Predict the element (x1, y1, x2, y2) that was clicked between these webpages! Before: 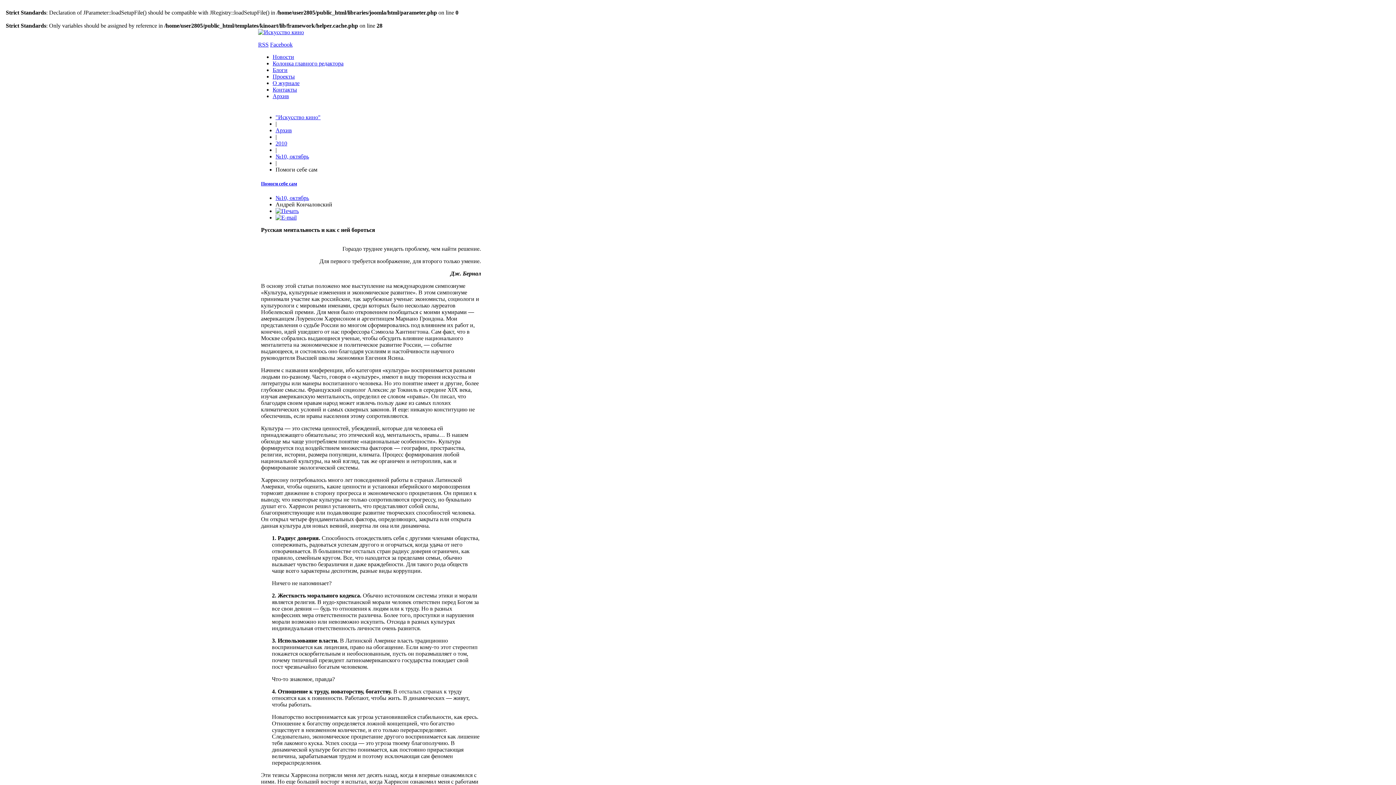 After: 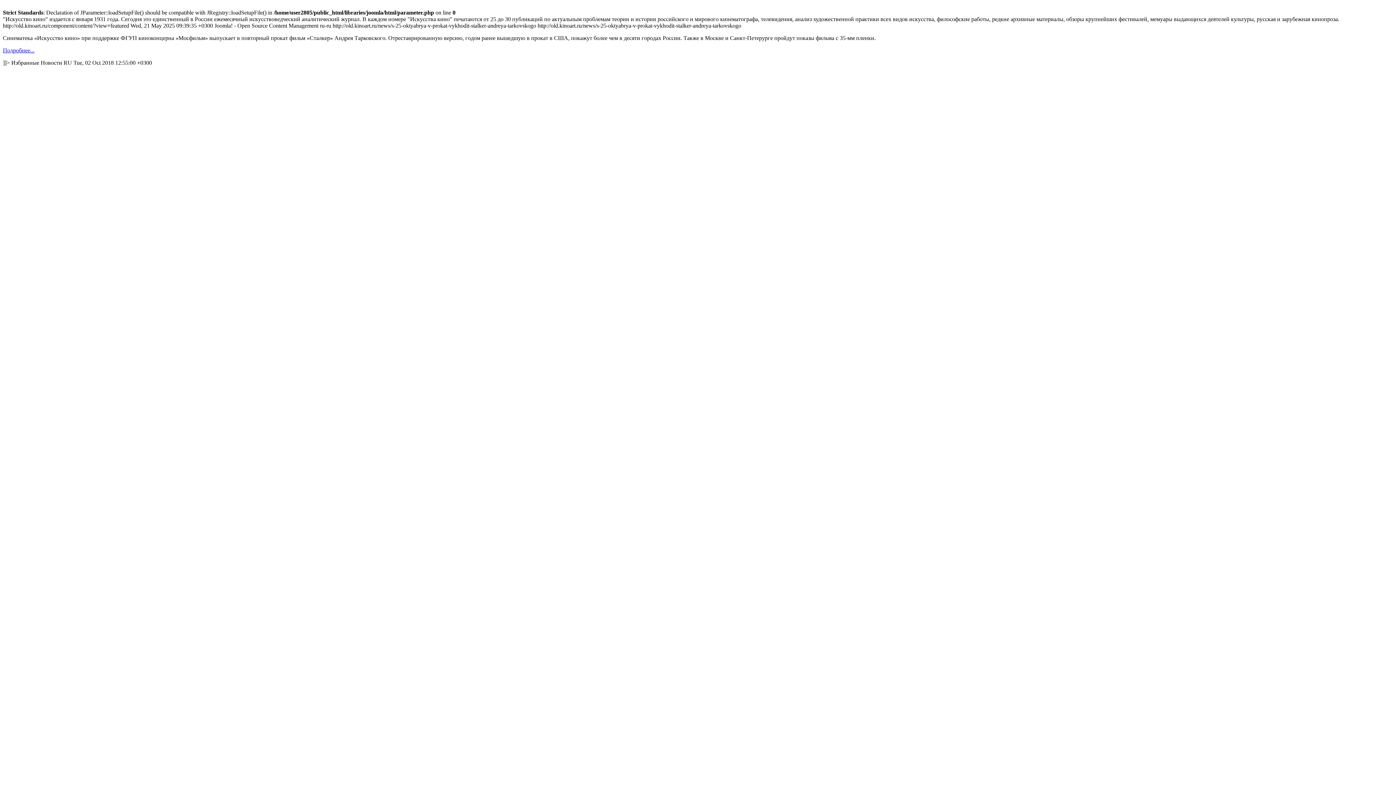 Action: label: RSS bbox: (258, 41, 268, 47)